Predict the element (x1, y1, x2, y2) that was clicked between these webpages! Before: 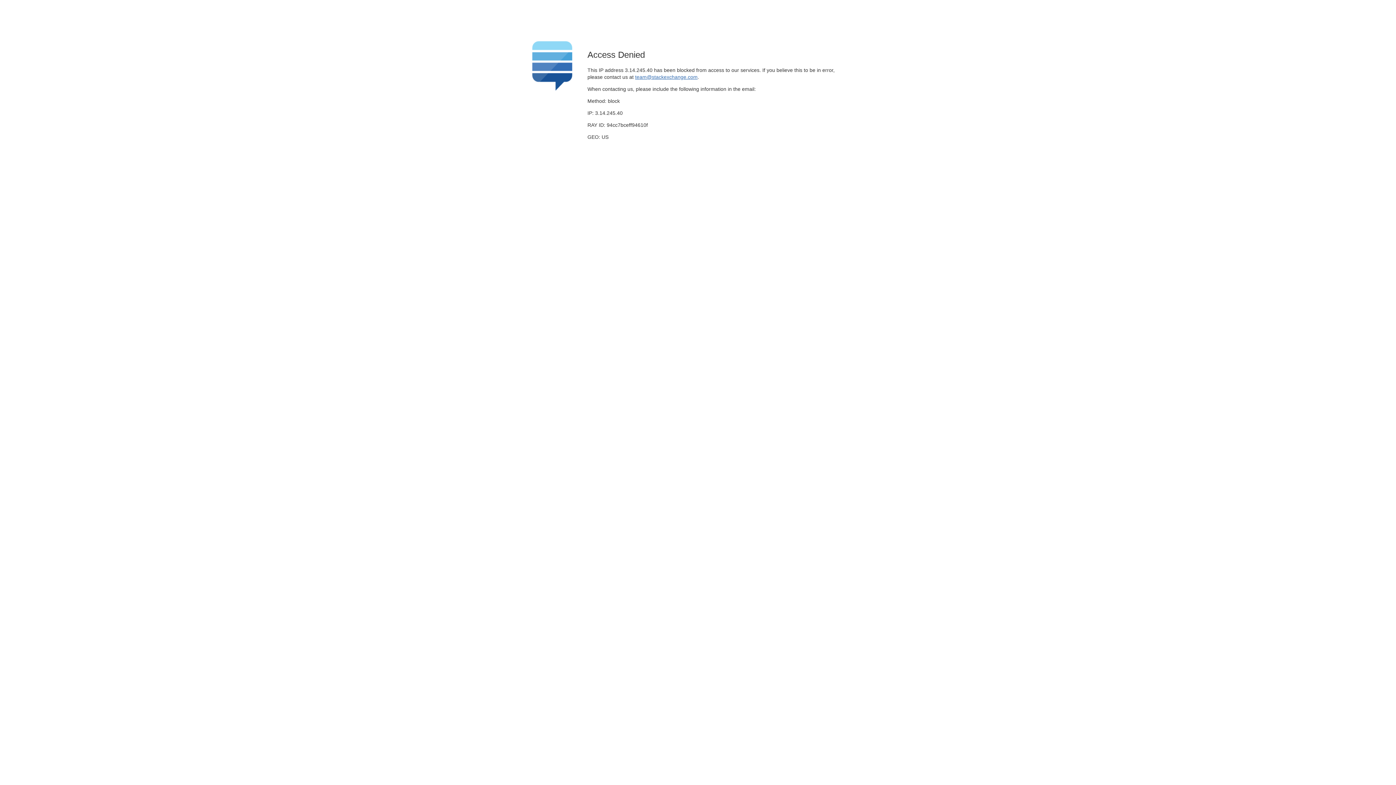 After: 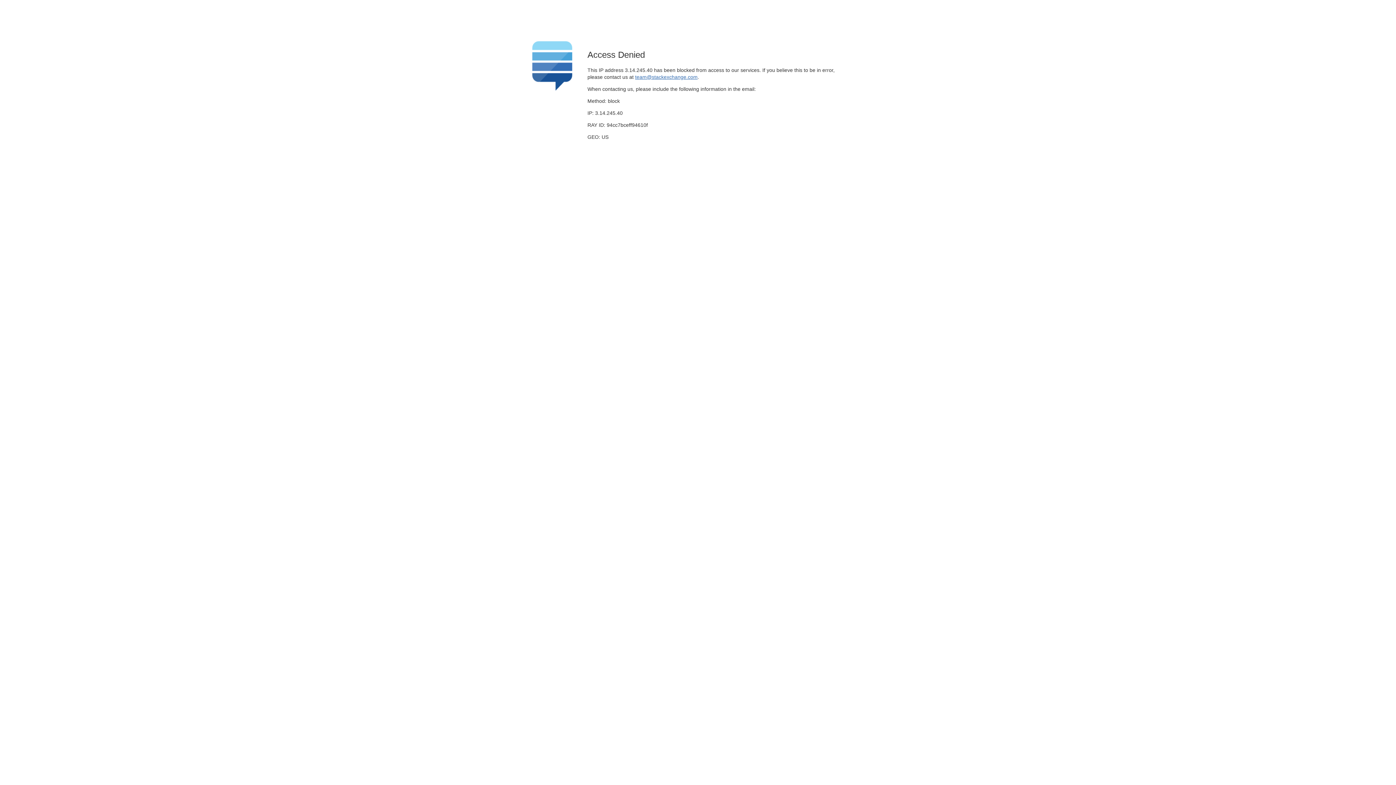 Action: bbox: (635, 74, 697, 79) label: team@stackexchange.com